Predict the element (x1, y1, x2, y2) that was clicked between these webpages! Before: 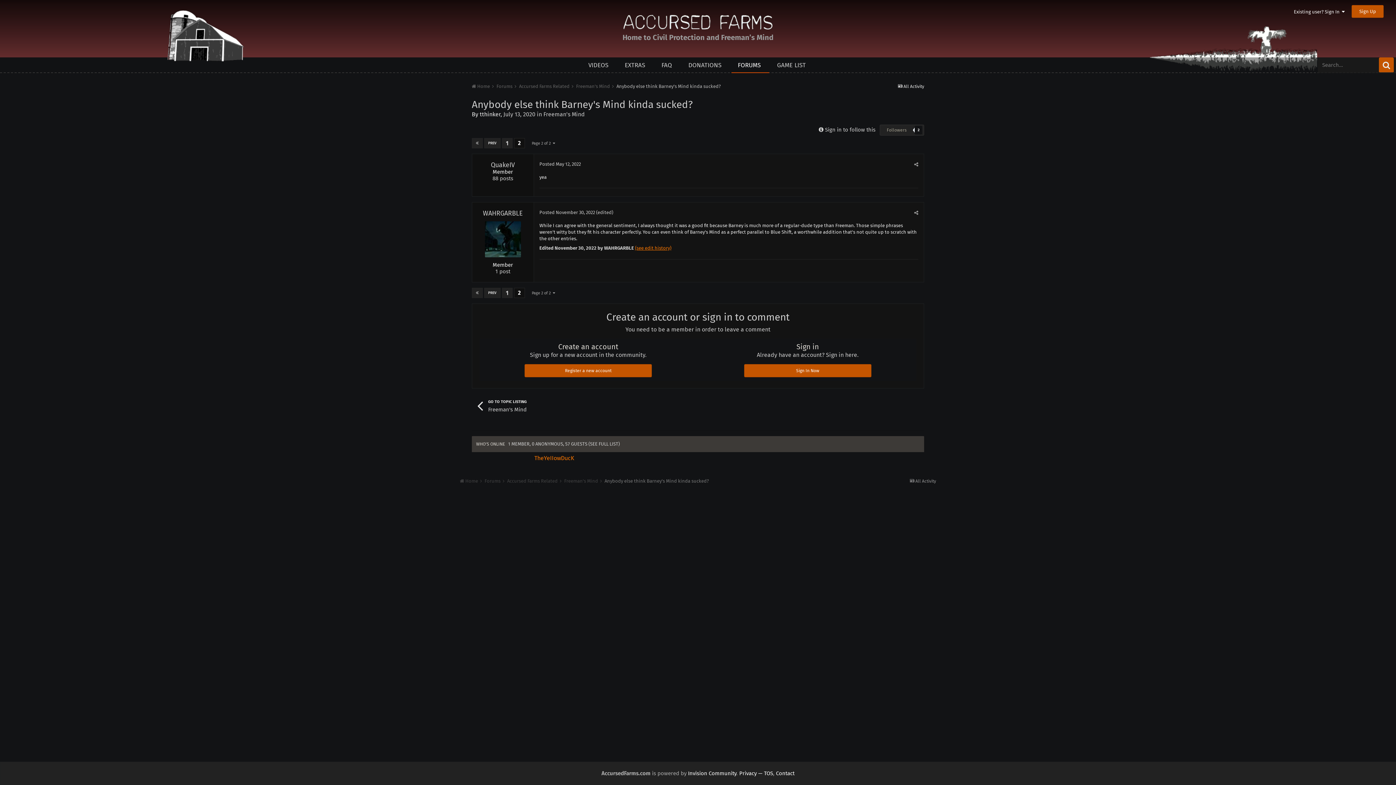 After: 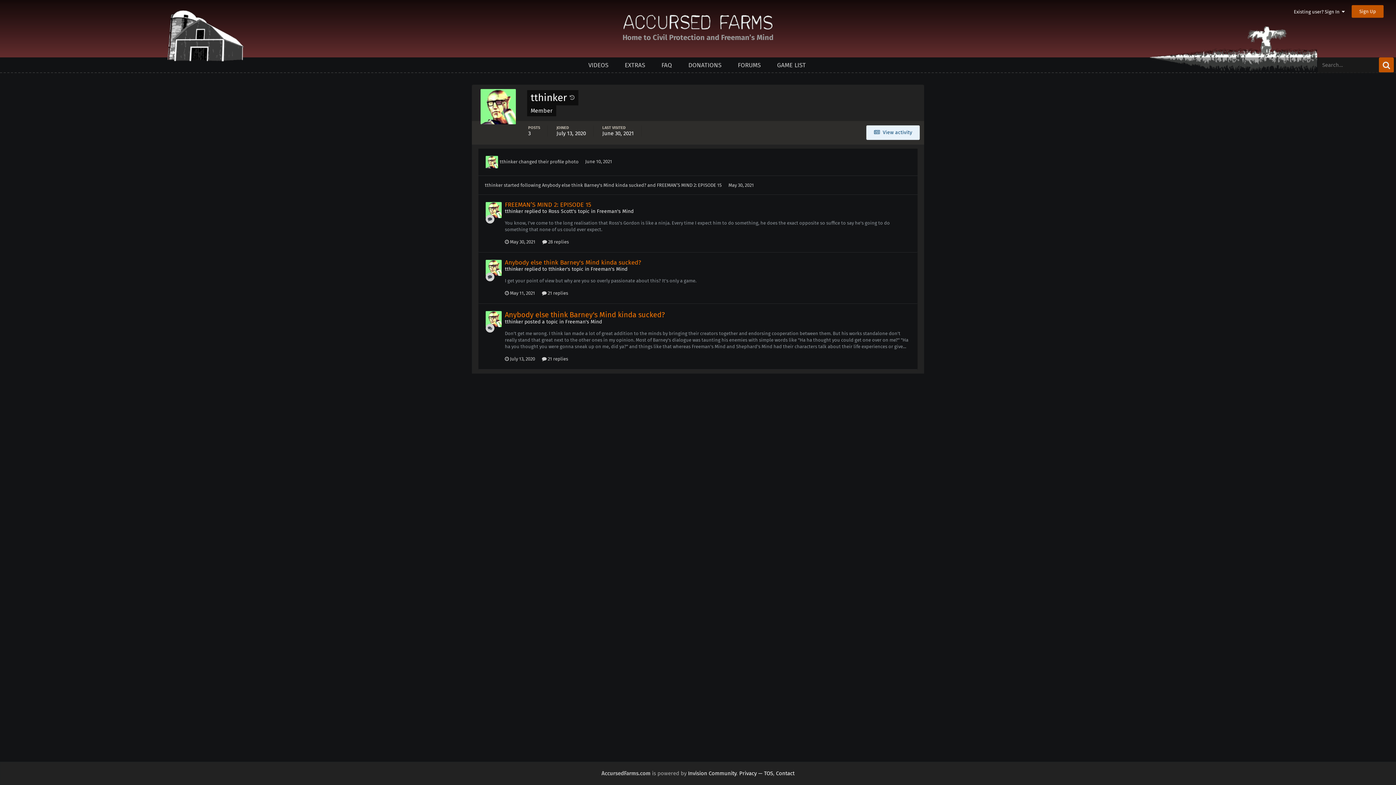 Action: label: tthinker bbox: (479, 110, 500, 117)